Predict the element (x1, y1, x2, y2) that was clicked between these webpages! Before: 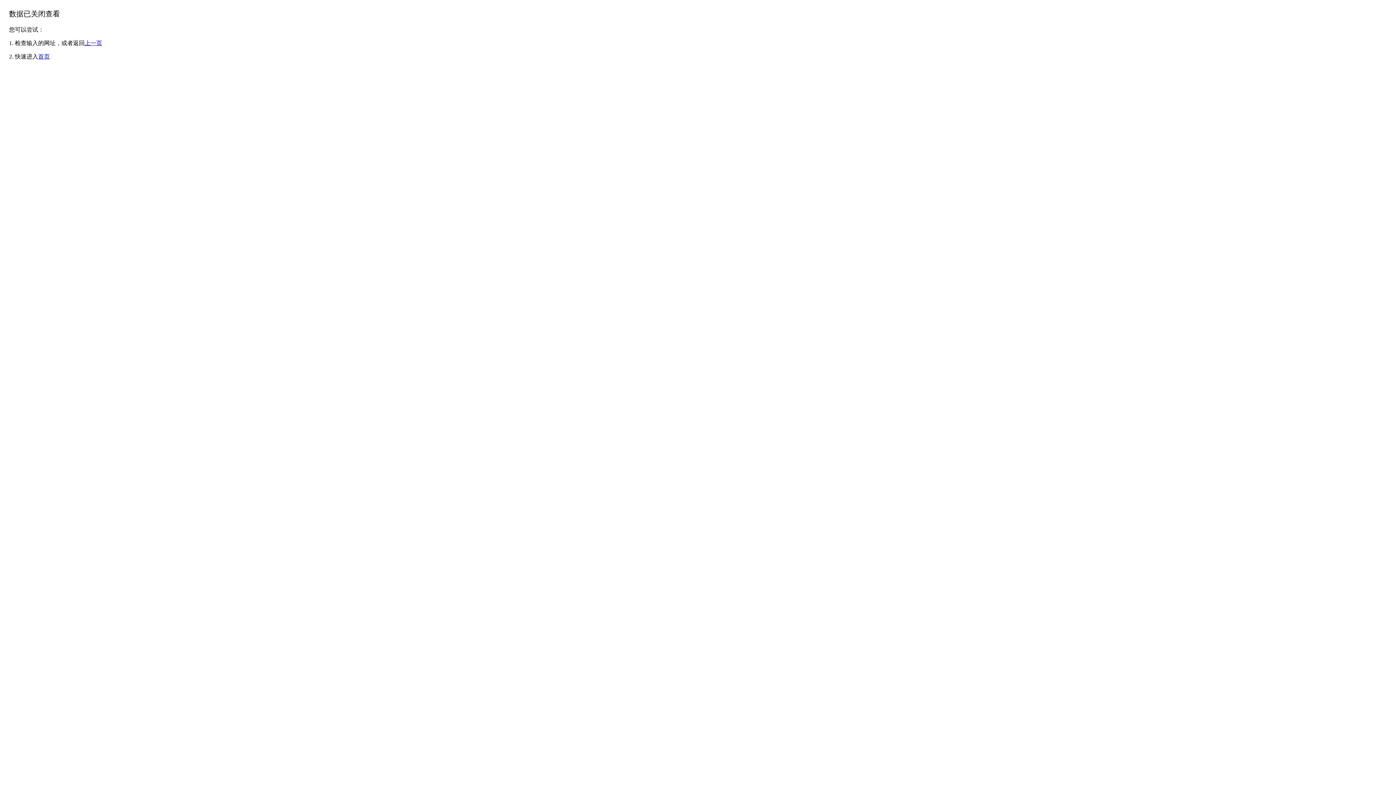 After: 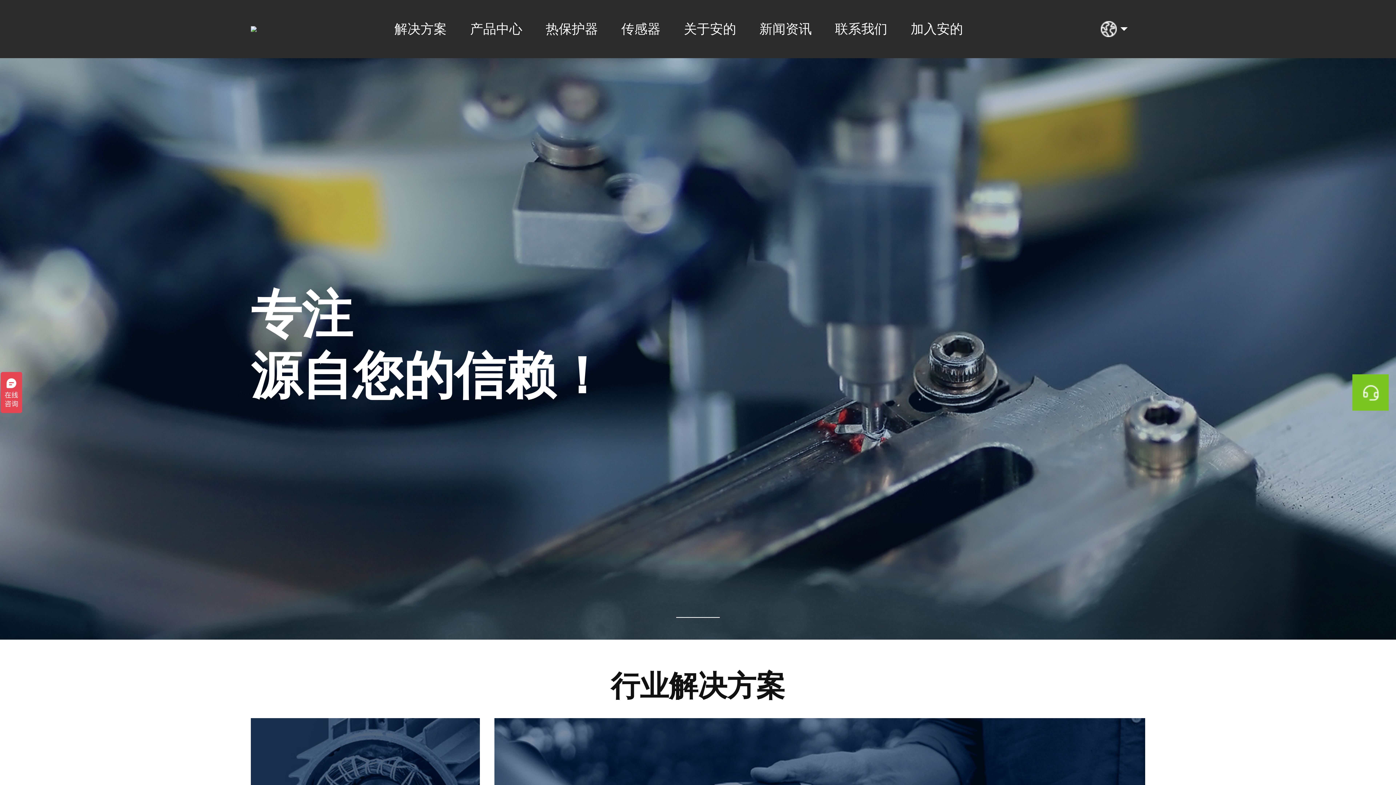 Action: label: 首页 bbox: (38, 53, 49, 59)